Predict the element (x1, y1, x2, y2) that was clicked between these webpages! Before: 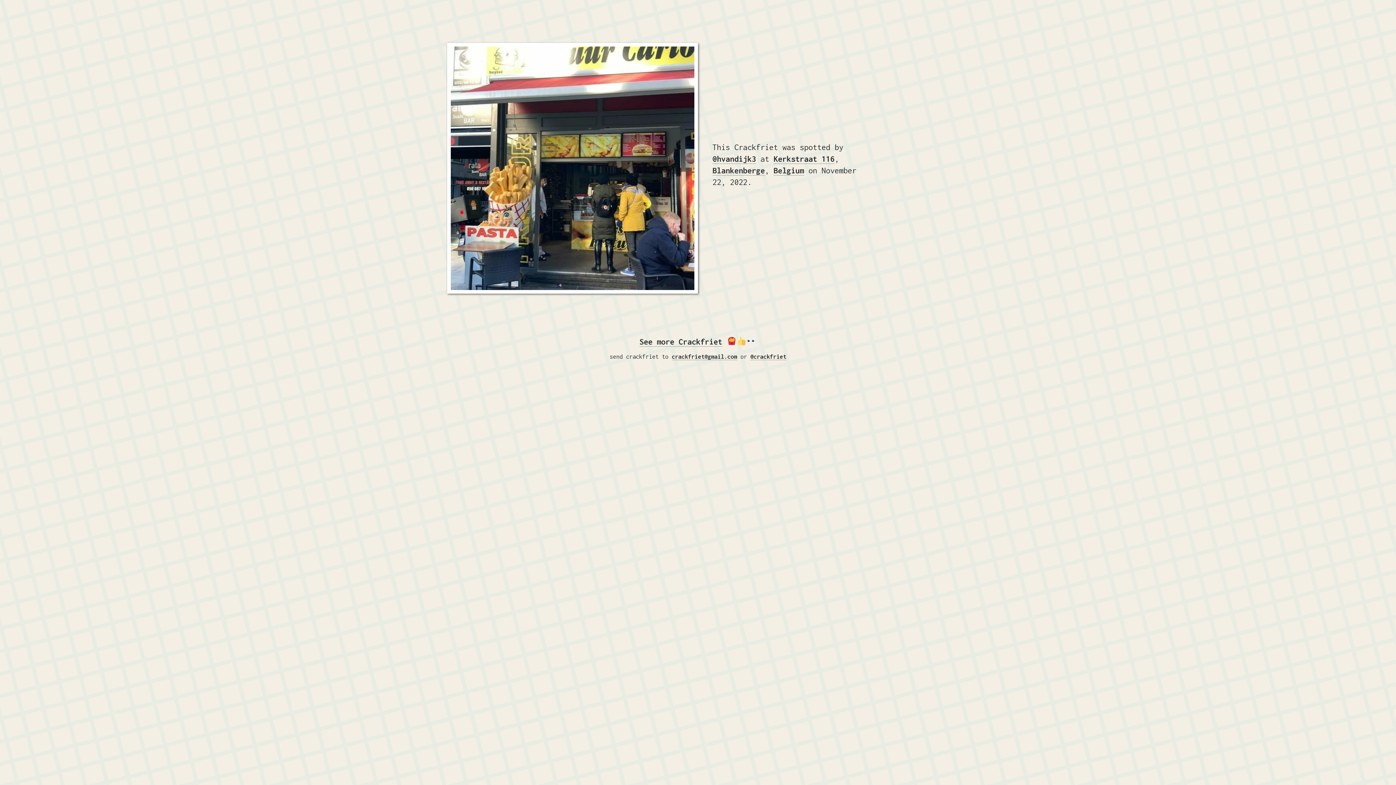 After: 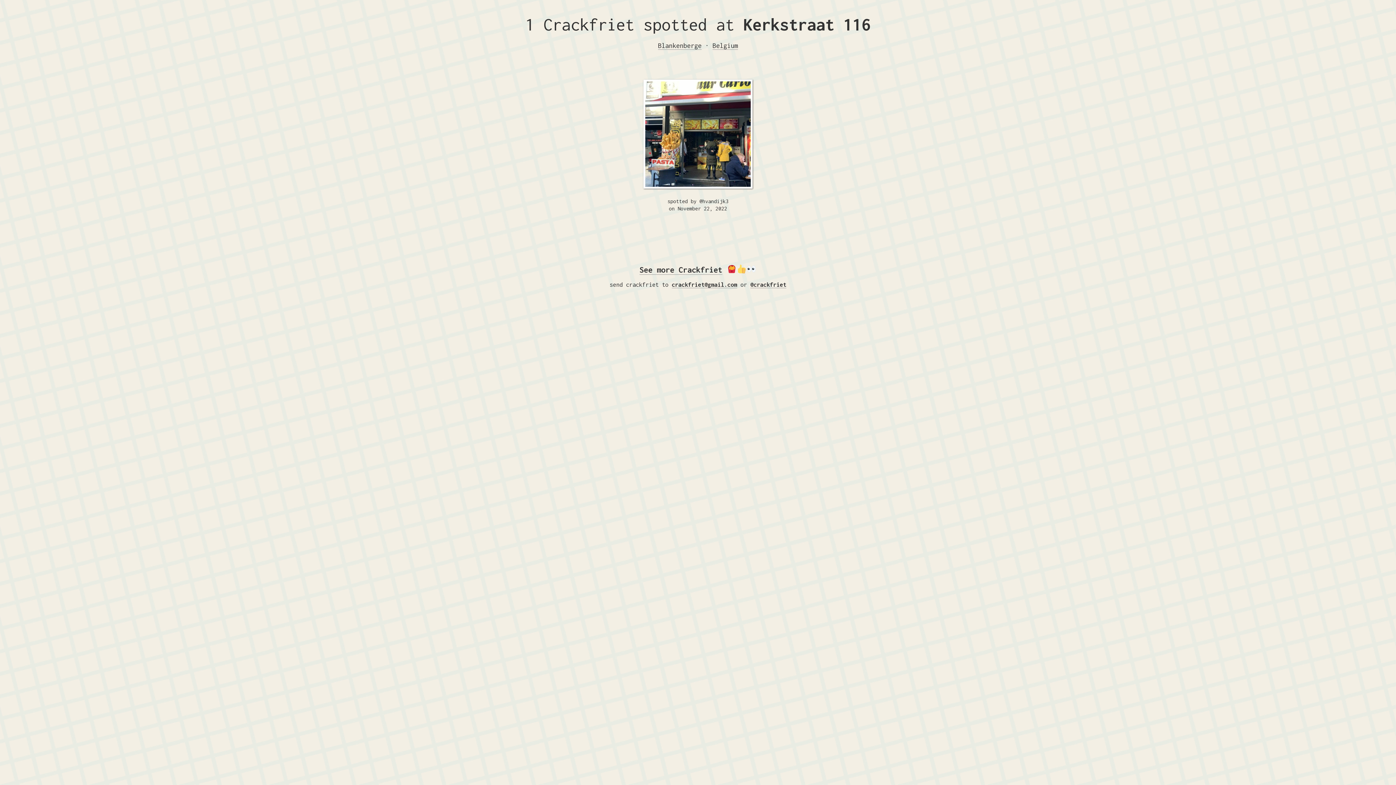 Action: bbox: (773, 154, 834, 164) label: Kerkstraat 116